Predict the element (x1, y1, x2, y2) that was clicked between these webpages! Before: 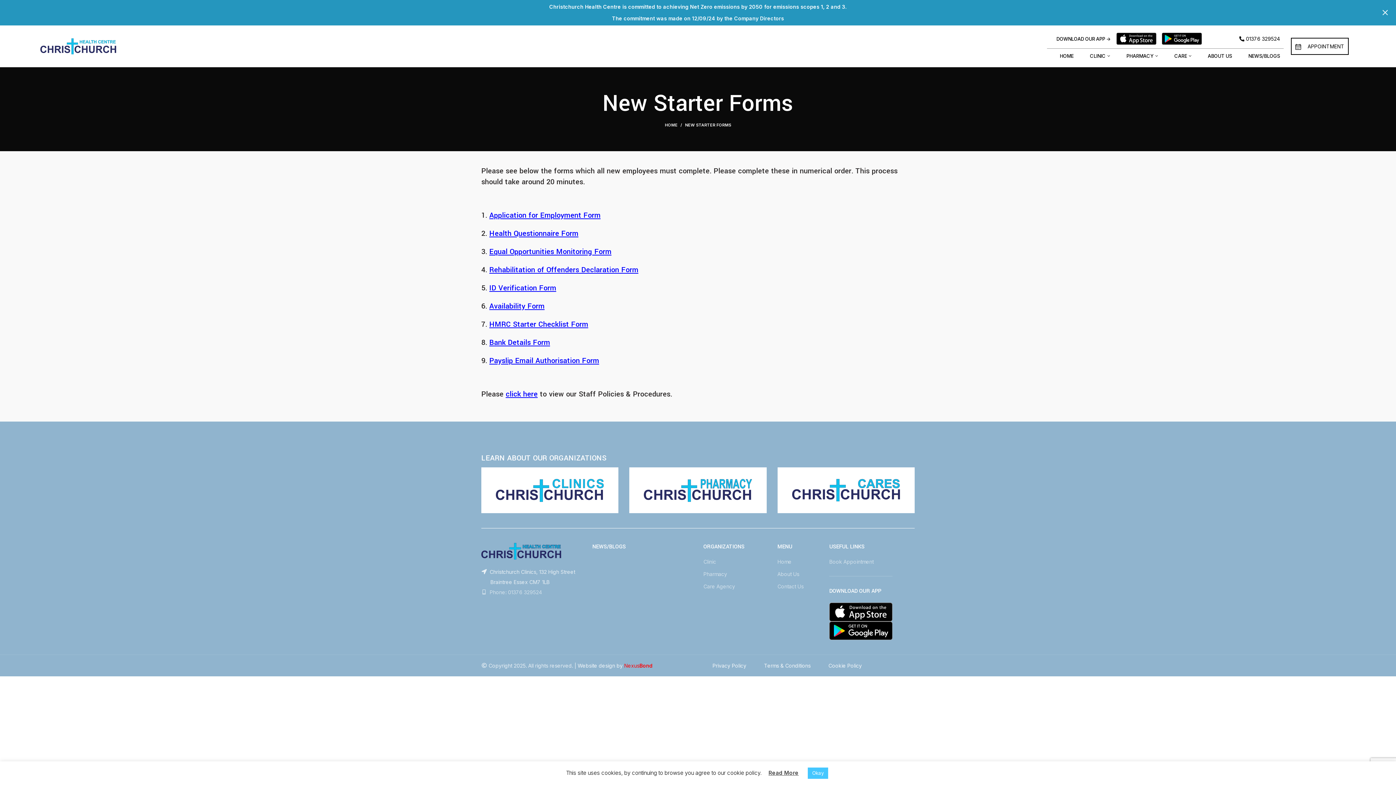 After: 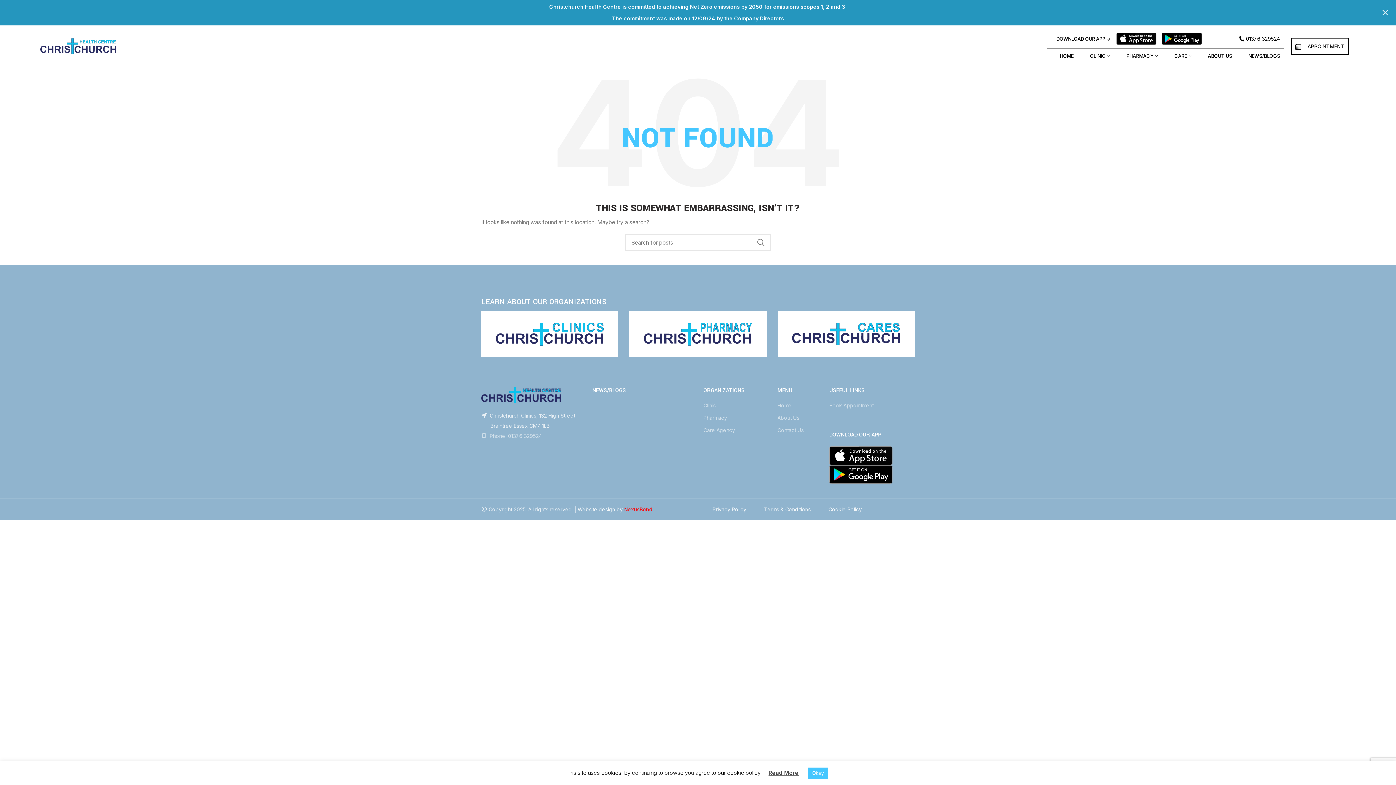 Action: label: NEWS/BLOGS bbox: (1245, 48, 1284, 63)